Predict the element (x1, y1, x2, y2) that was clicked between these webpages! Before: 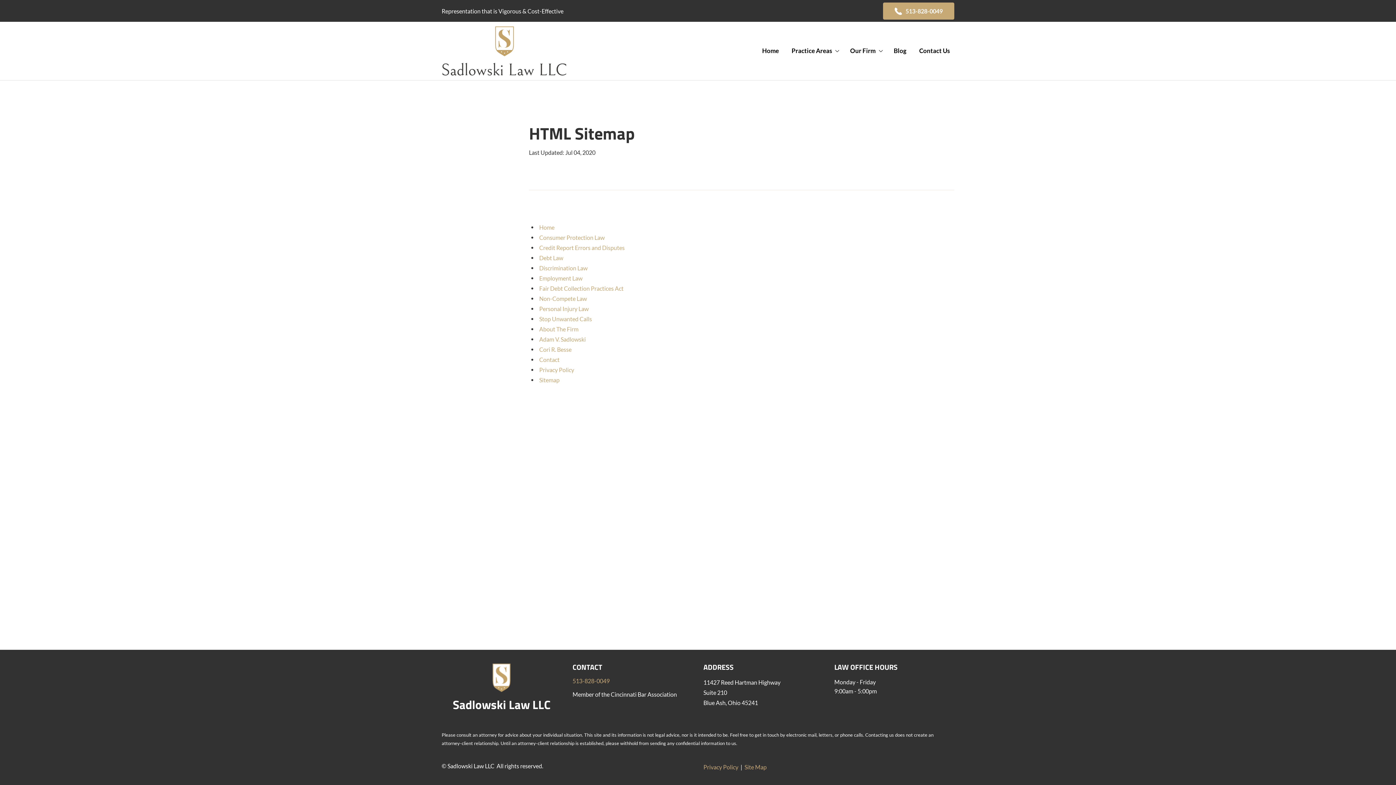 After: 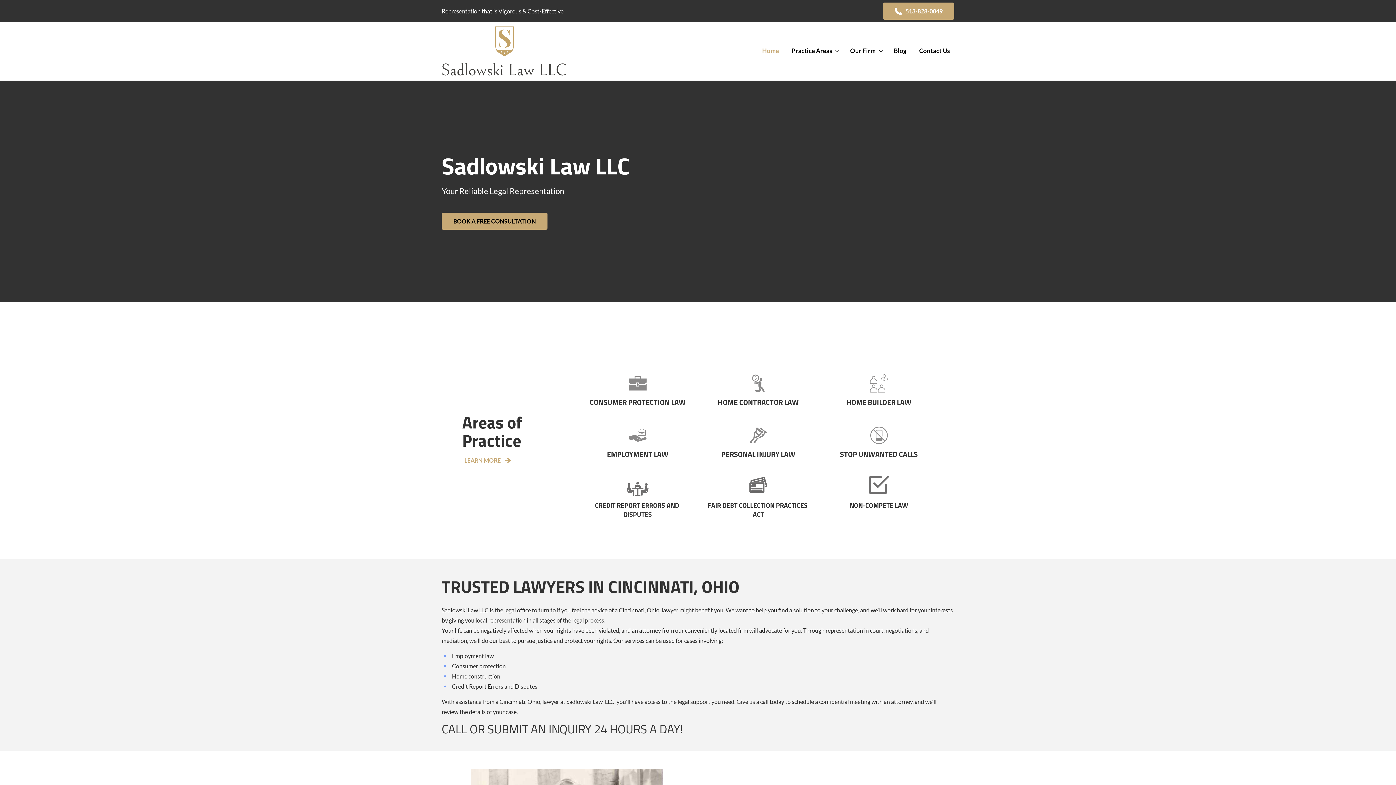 Action: bbox: (757, 44, 783, 57) label: Home